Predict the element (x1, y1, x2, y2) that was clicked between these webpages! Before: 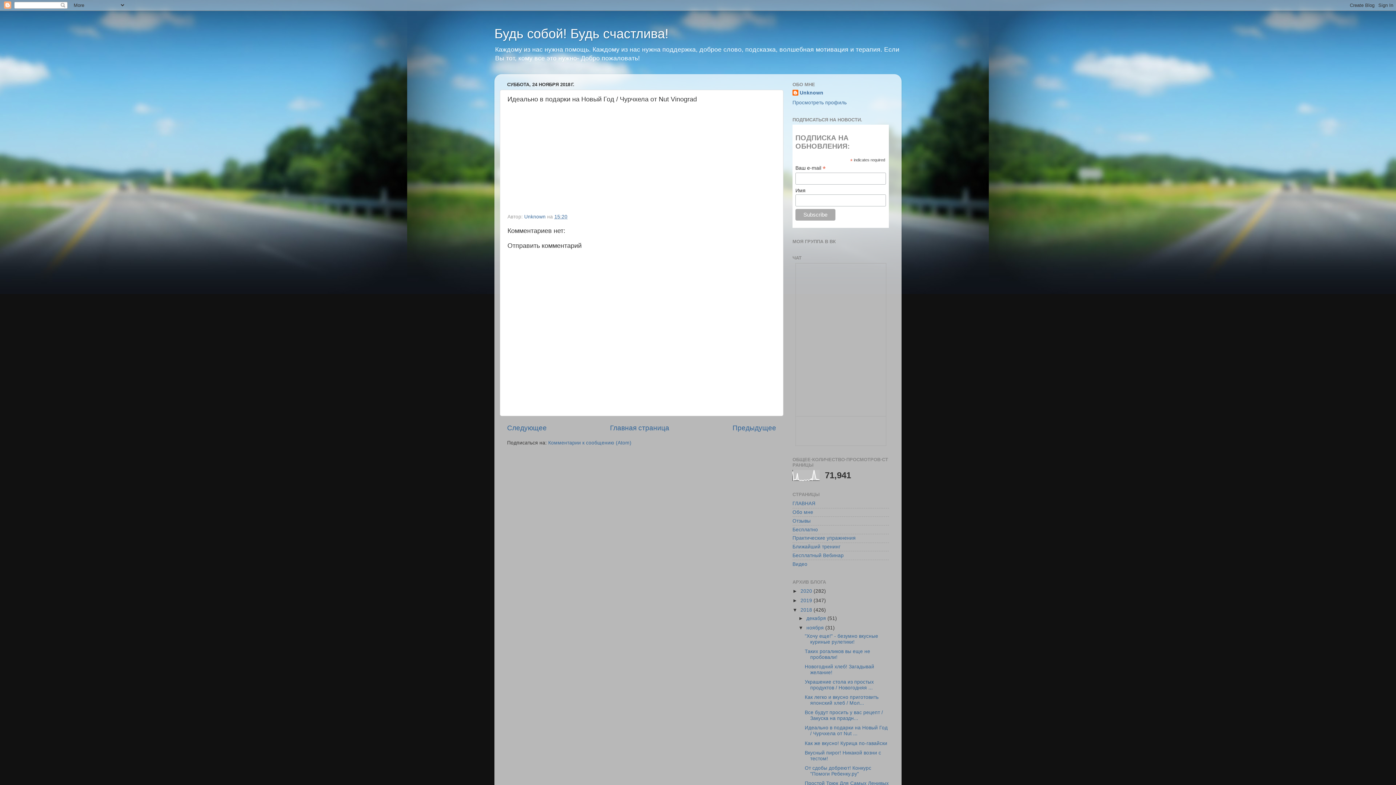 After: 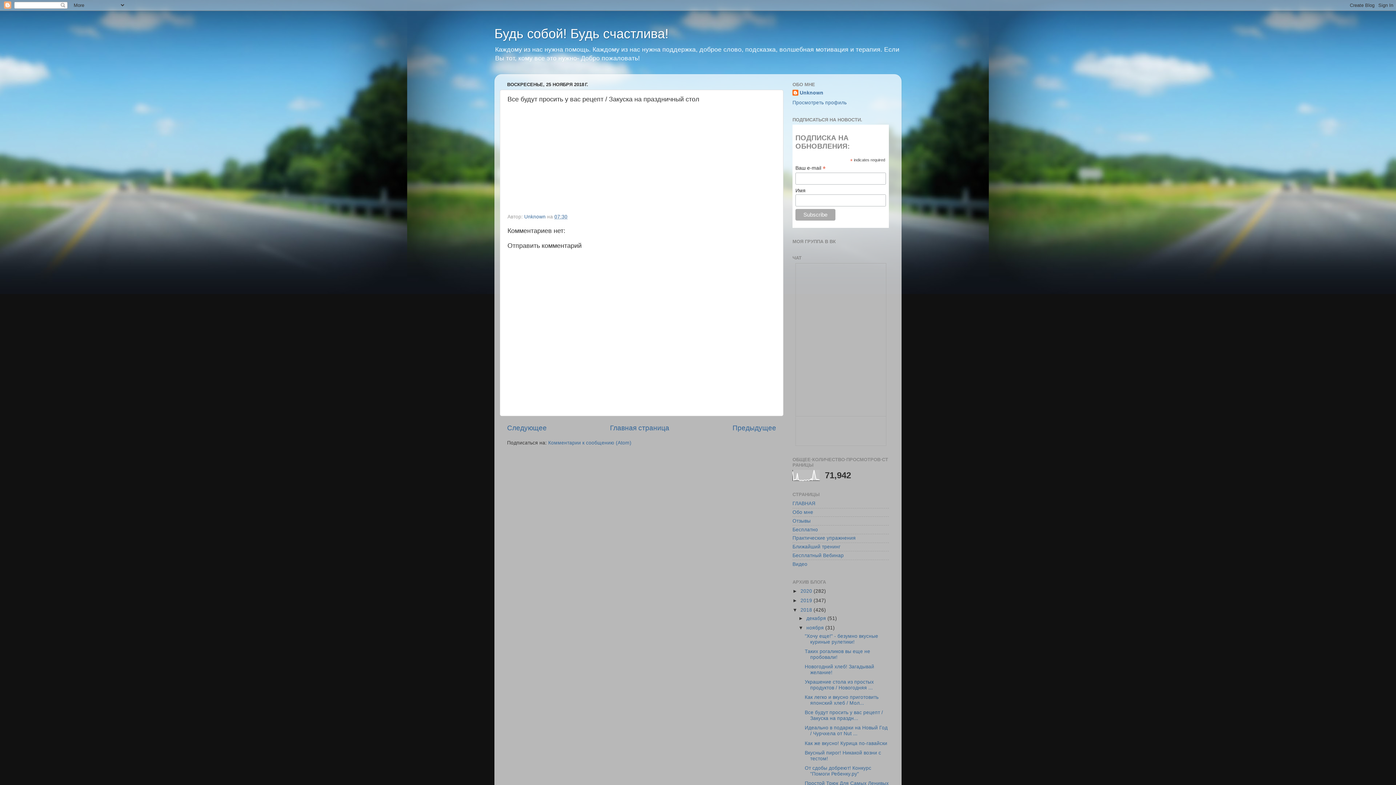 Action: bbox: (507, 424, 546, 432) label: Следующее